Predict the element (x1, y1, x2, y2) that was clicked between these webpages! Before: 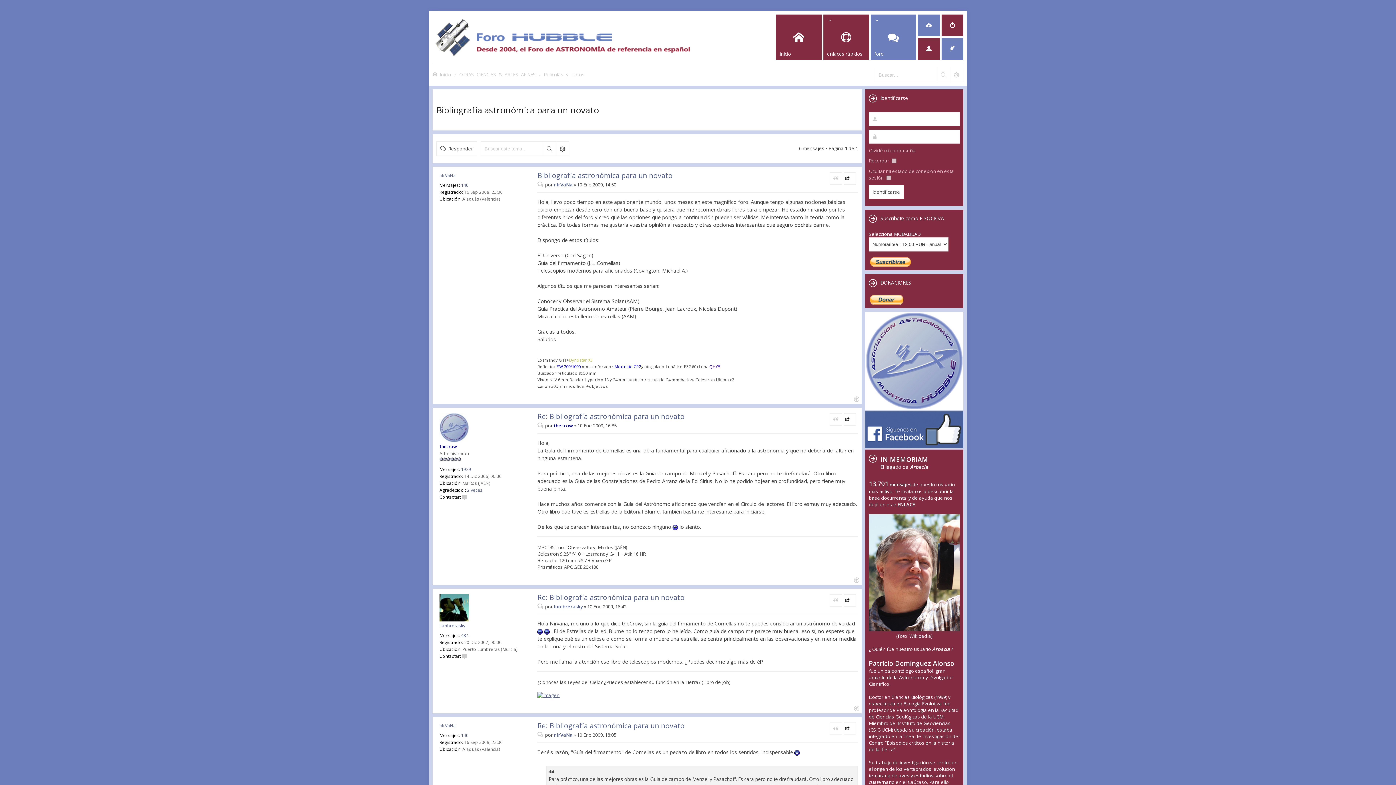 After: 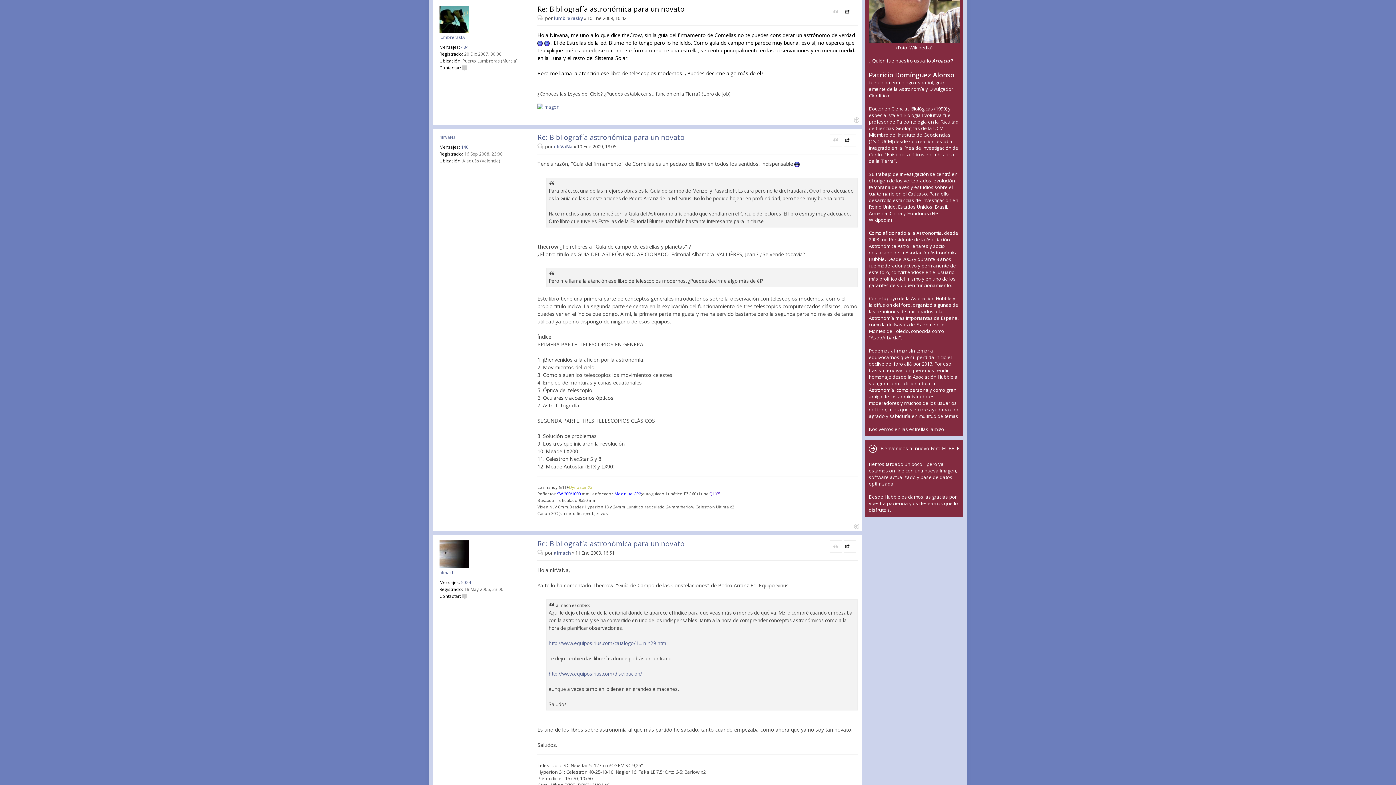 Action: bbox: (537, 592, 684, 602) label: Re: Bibliografía astronómica para un novato